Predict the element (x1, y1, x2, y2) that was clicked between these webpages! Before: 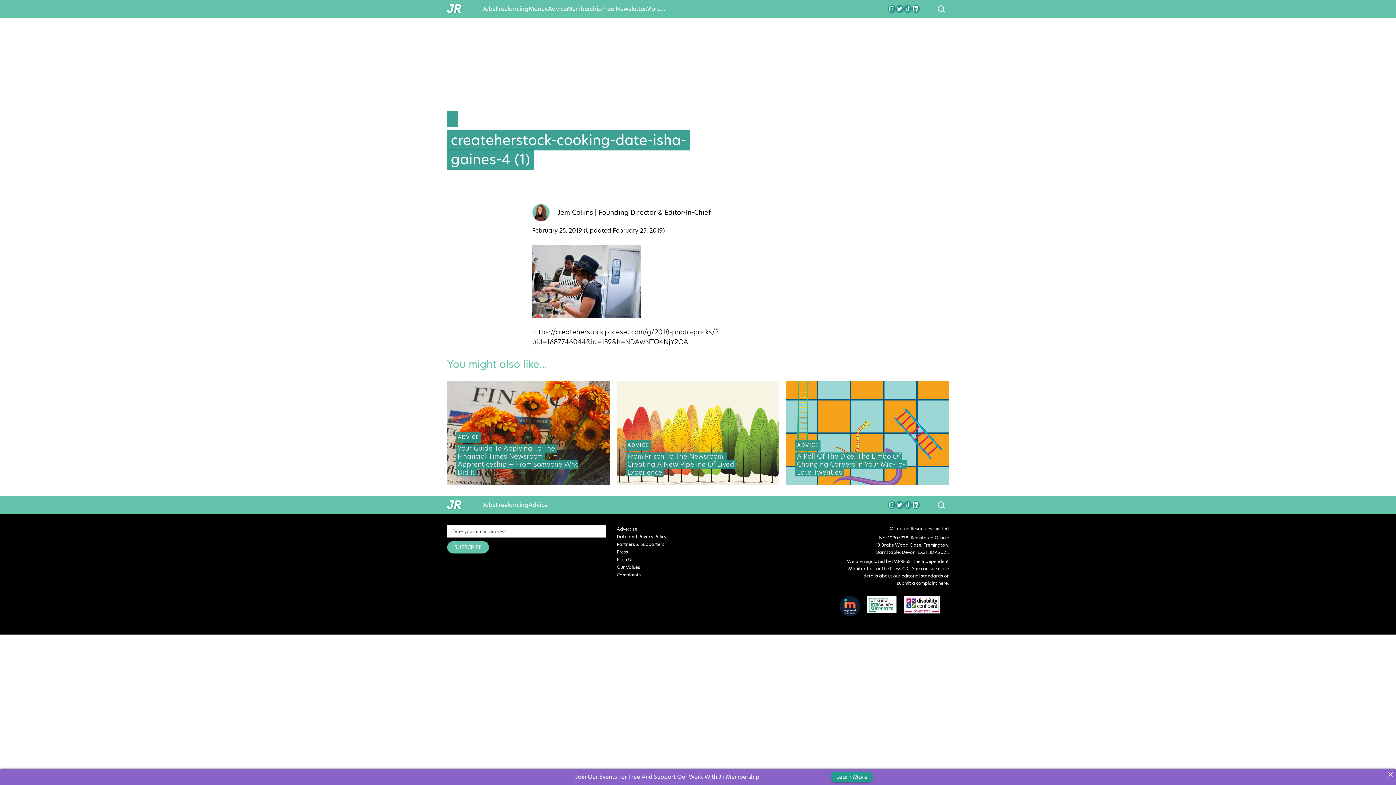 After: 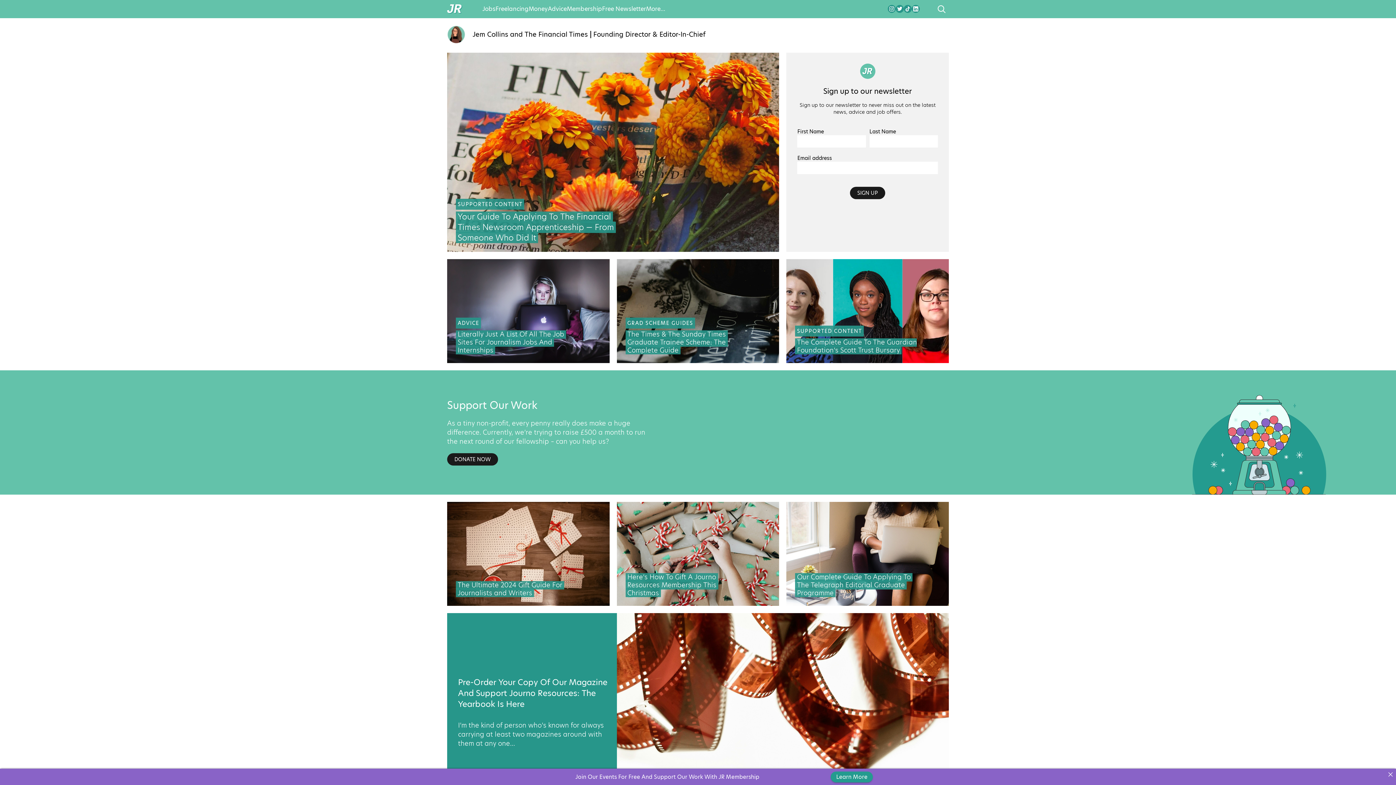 Action: bbox: (557, 209, 593, 216) label: Jem Collins